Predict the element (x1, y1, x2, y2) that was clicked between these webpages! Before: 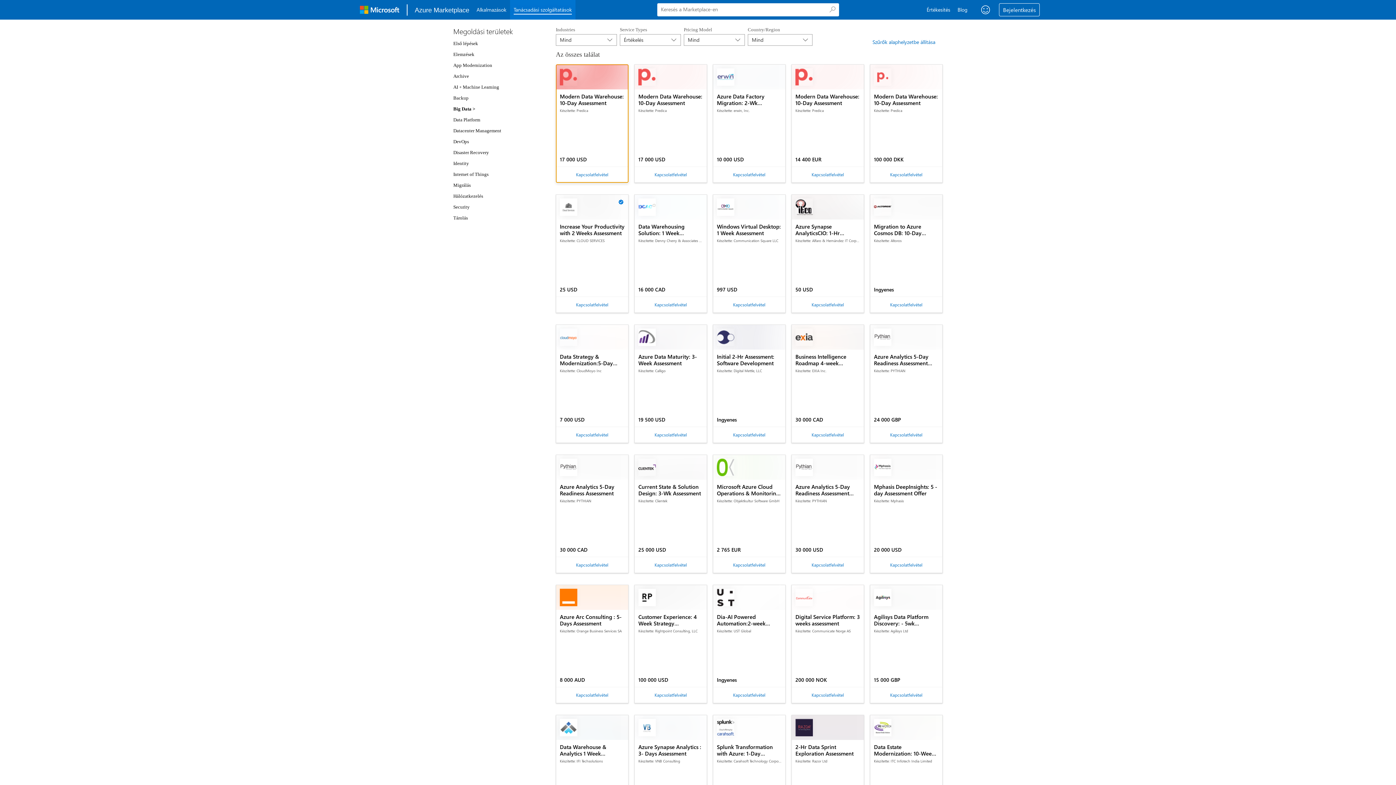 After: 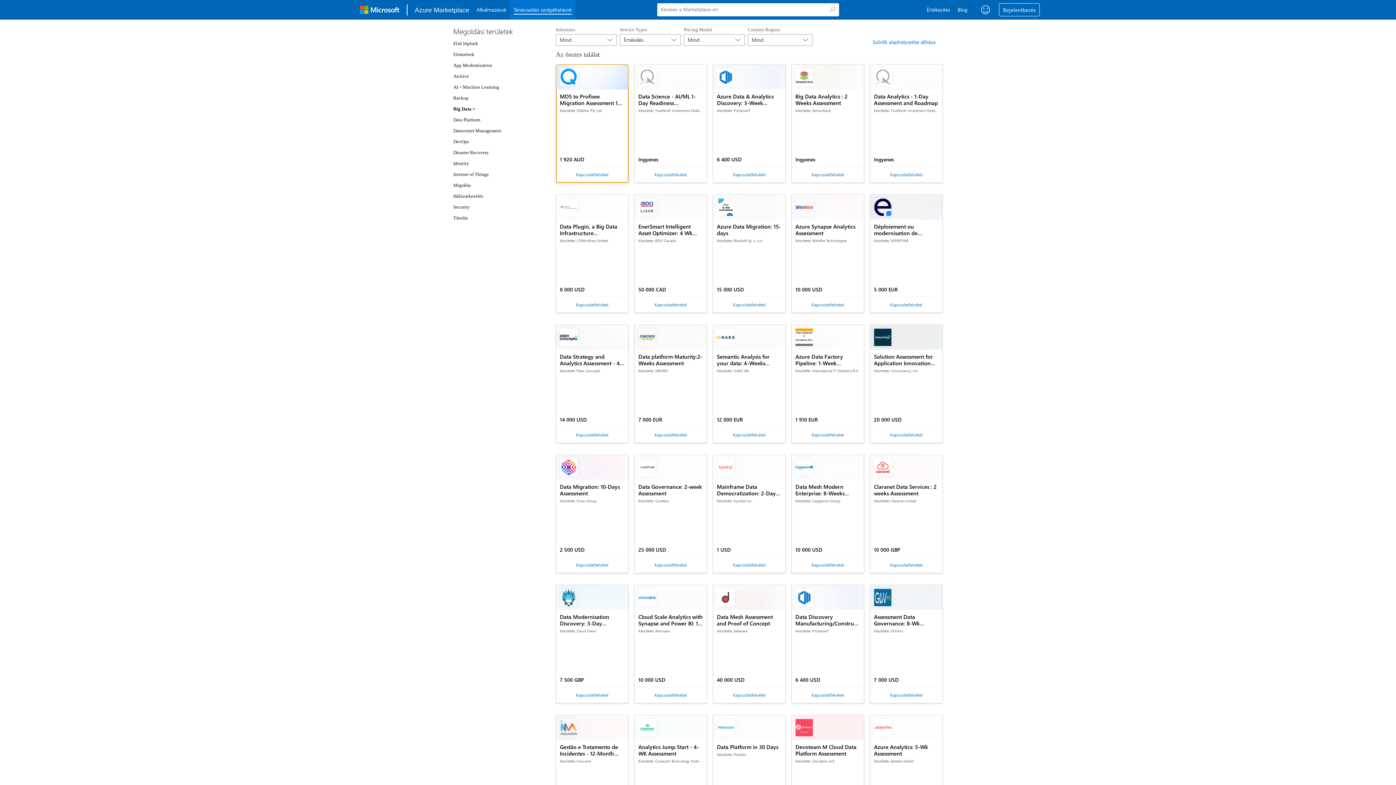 Action: label: Big Data > bbox: (453, 106, 475, 111)